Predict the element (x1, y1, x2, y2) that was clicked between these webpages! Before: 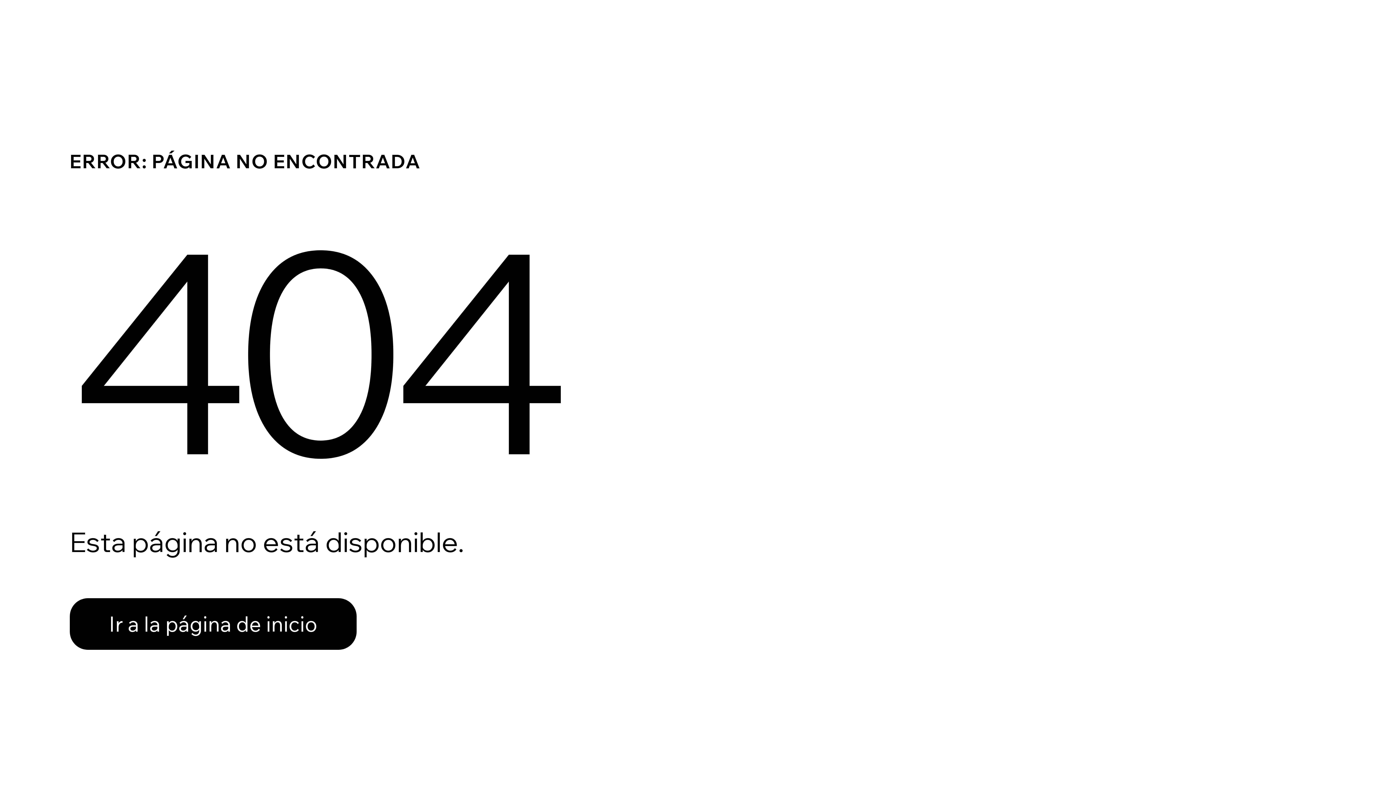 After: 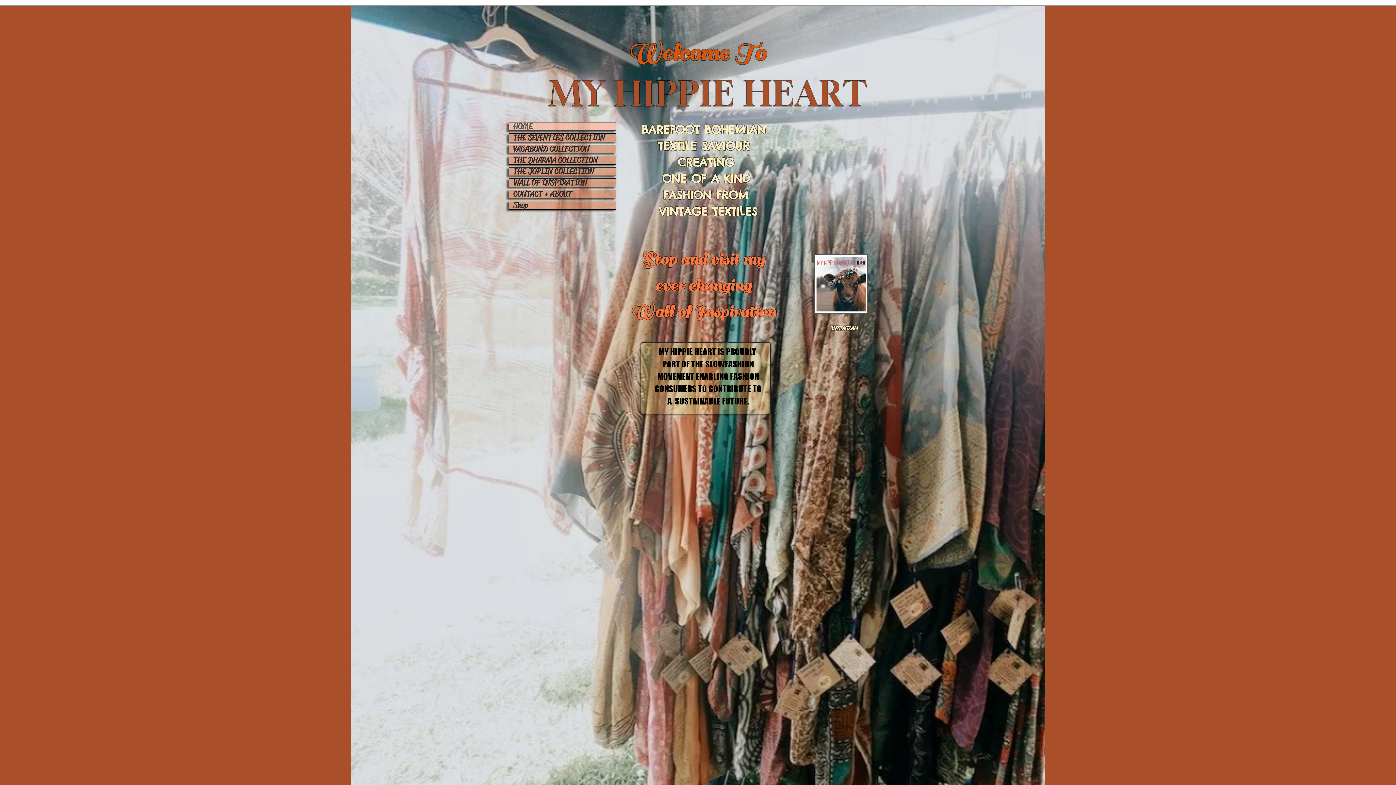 Action: label: Ir a la página de inicio bbox: (69, 582, 768, 659)